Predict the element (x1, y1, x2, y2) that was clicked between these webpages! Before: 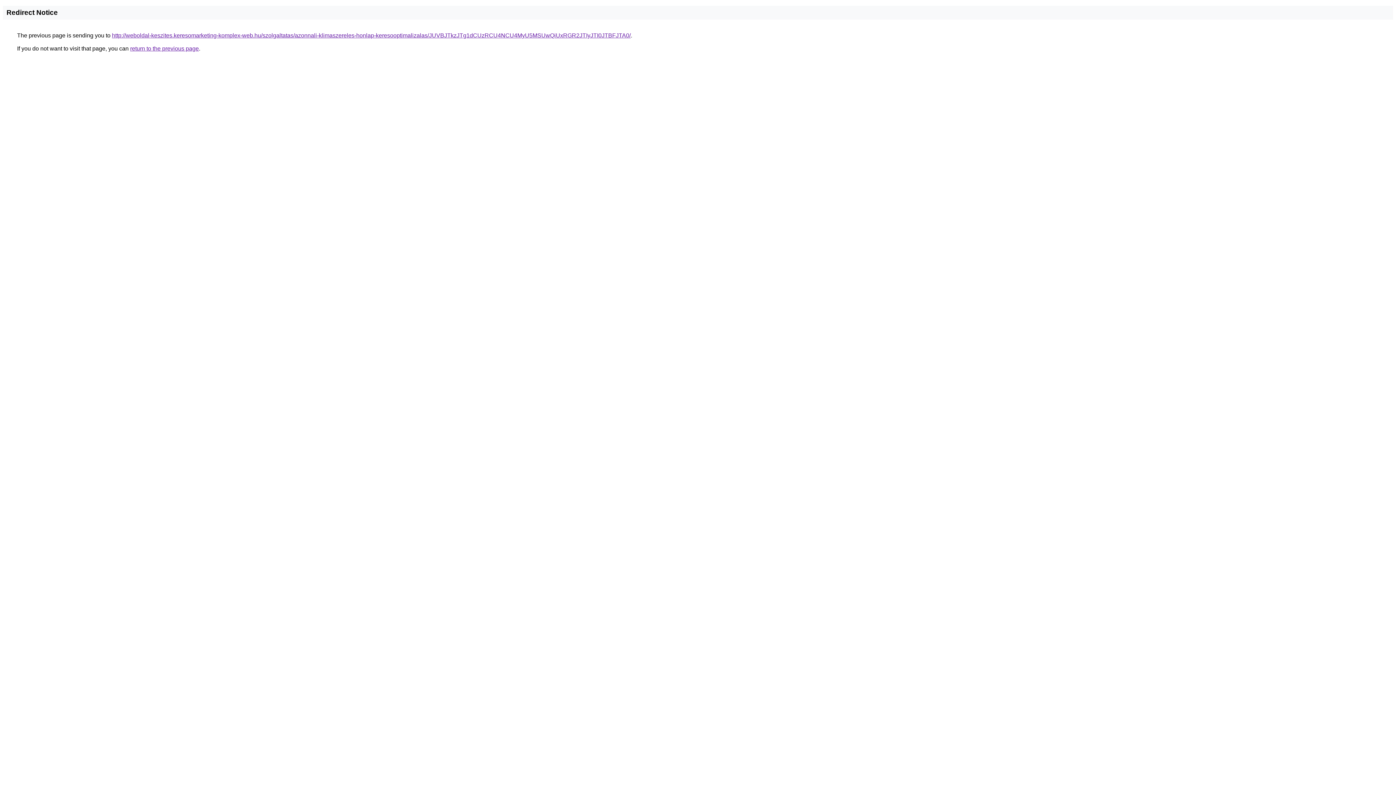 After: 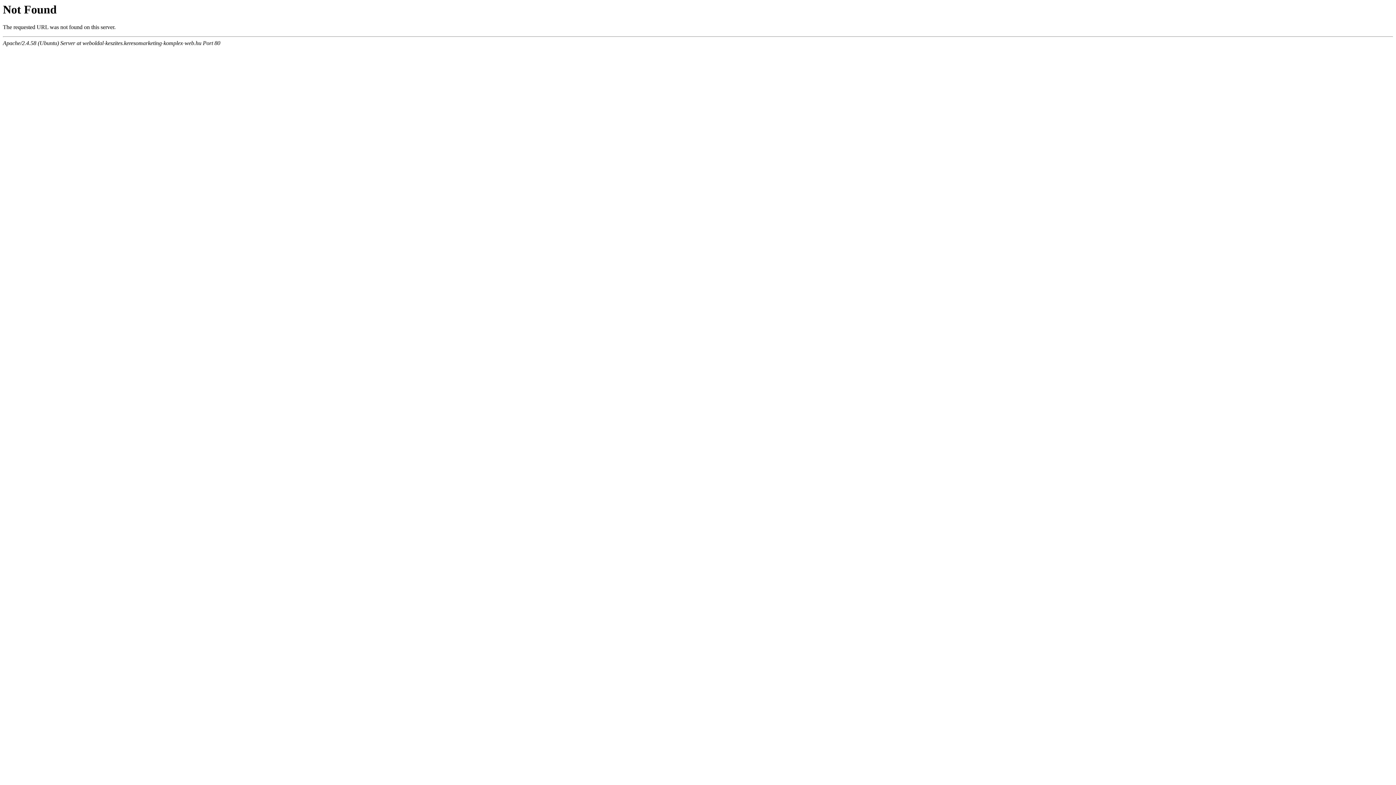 Action: bbox: (112, 32, 630, 38) label: http://weboldal-keszites.keresomarketing-komplex-web.hu/szolgaltatas/azonnali-klimaszereles-honlap-keresooptimalizalas/JUVBJTkzJTg1dCUzRCU4NCU4MyU5MSUwQiUxRGR2JTIyJTI0JTBFJTA0/